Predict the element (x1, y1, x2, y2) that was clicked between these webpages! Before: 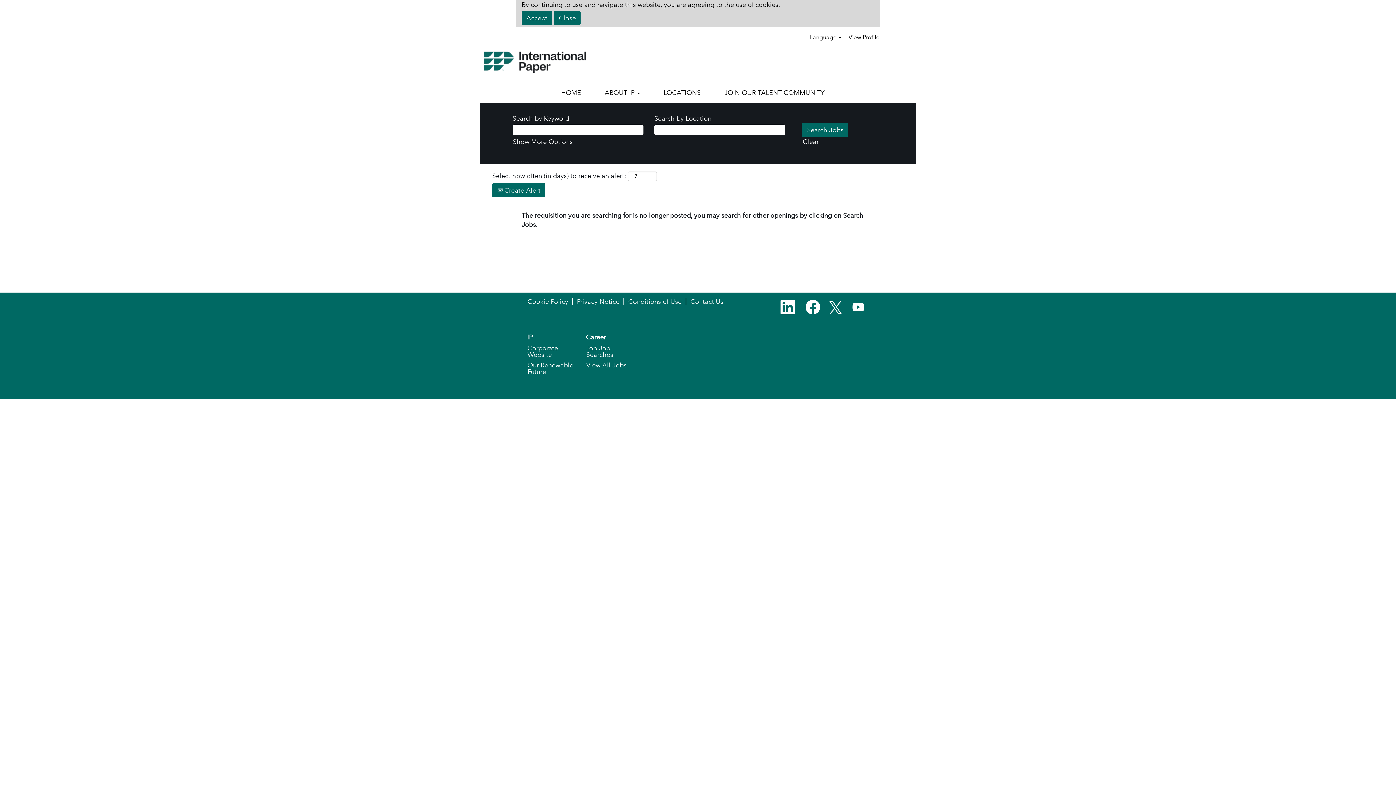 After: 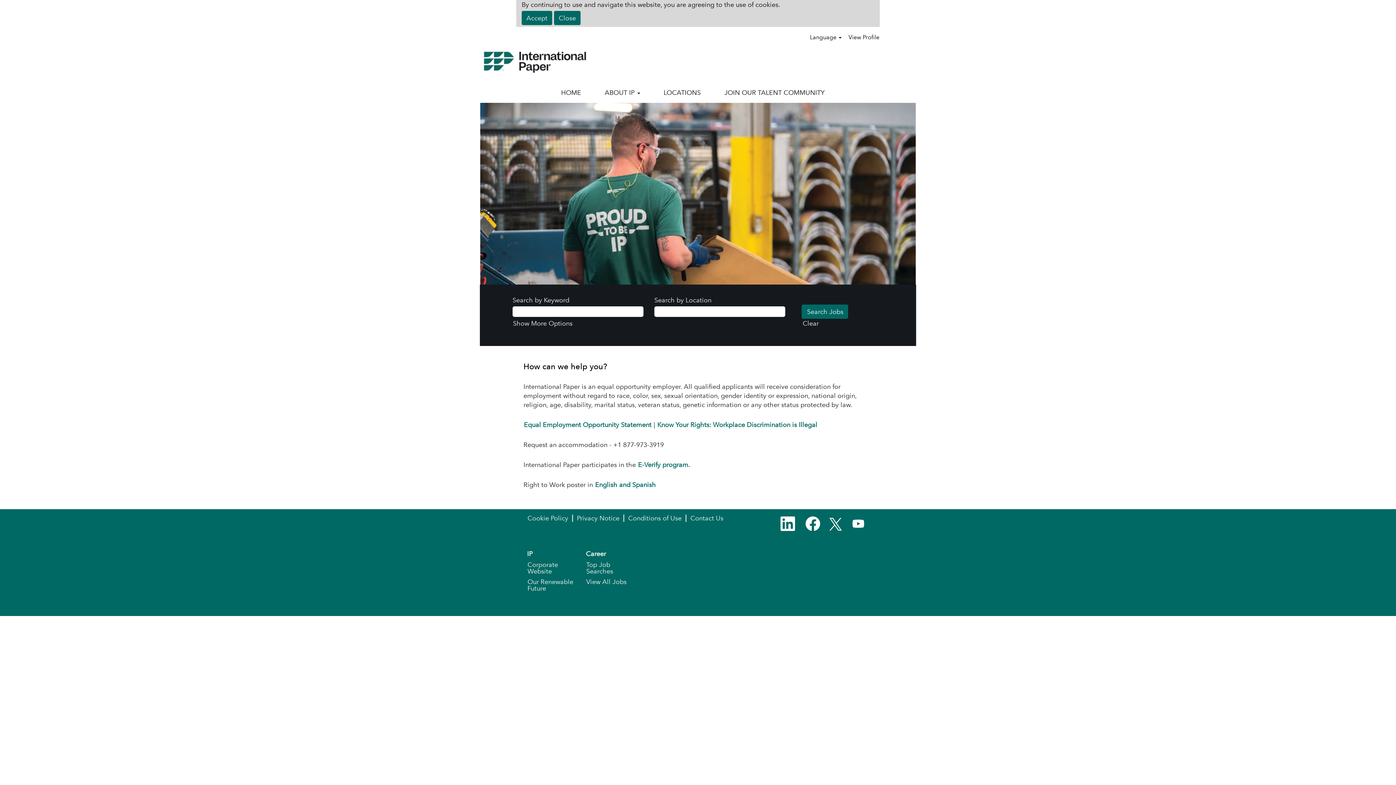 Action: label: HOME bbox: (555, 84, 587, 101)